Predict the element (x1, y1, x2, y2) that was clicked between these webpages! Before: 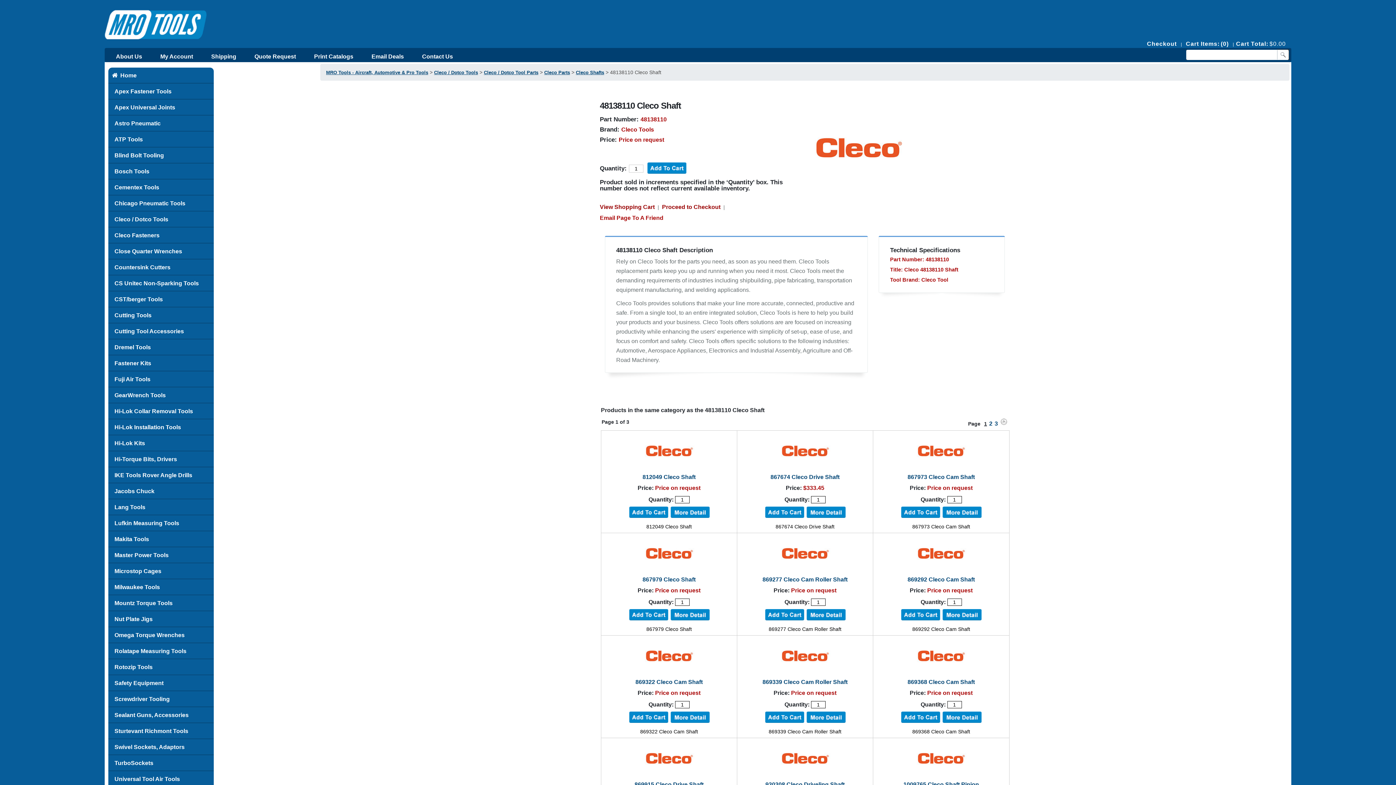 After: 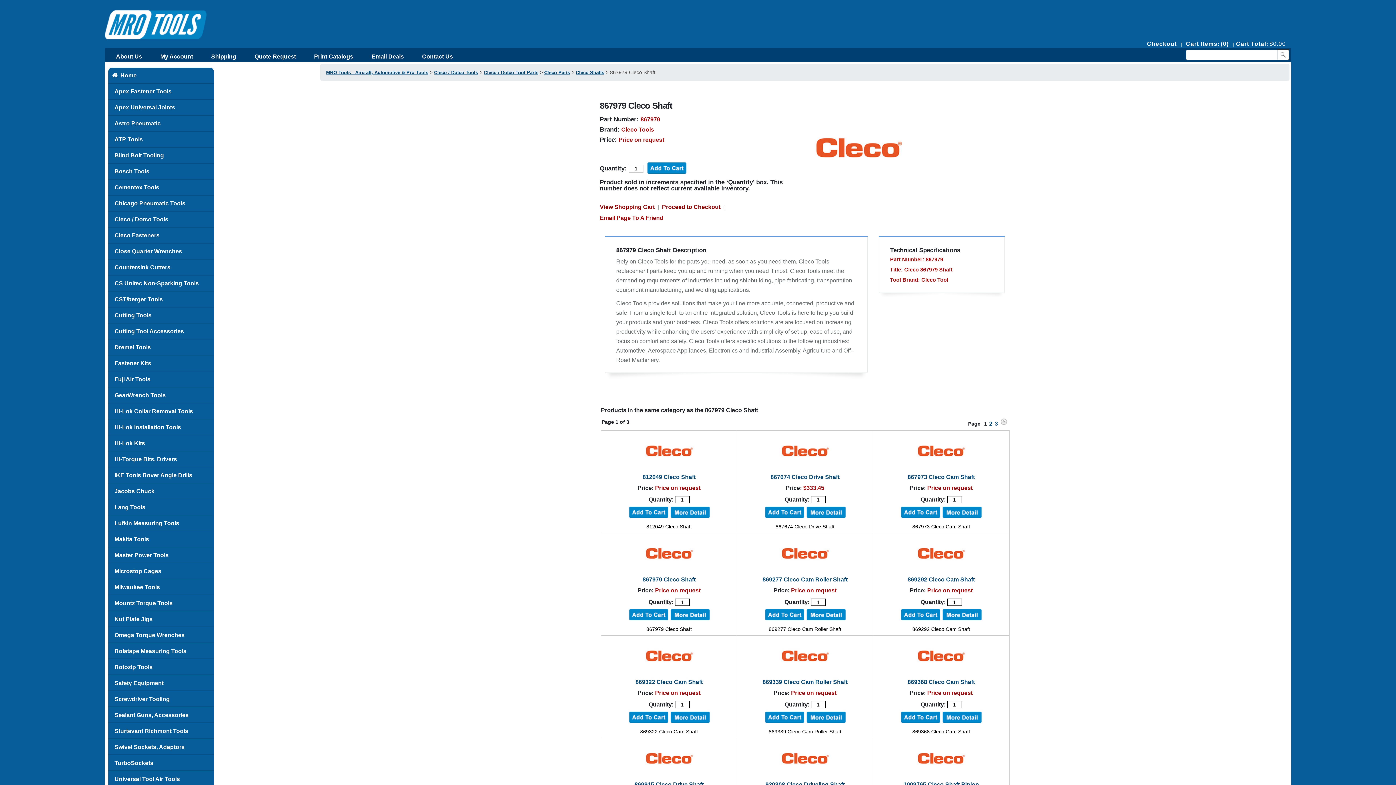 Action: bbox: (670, 615, 710, 621)